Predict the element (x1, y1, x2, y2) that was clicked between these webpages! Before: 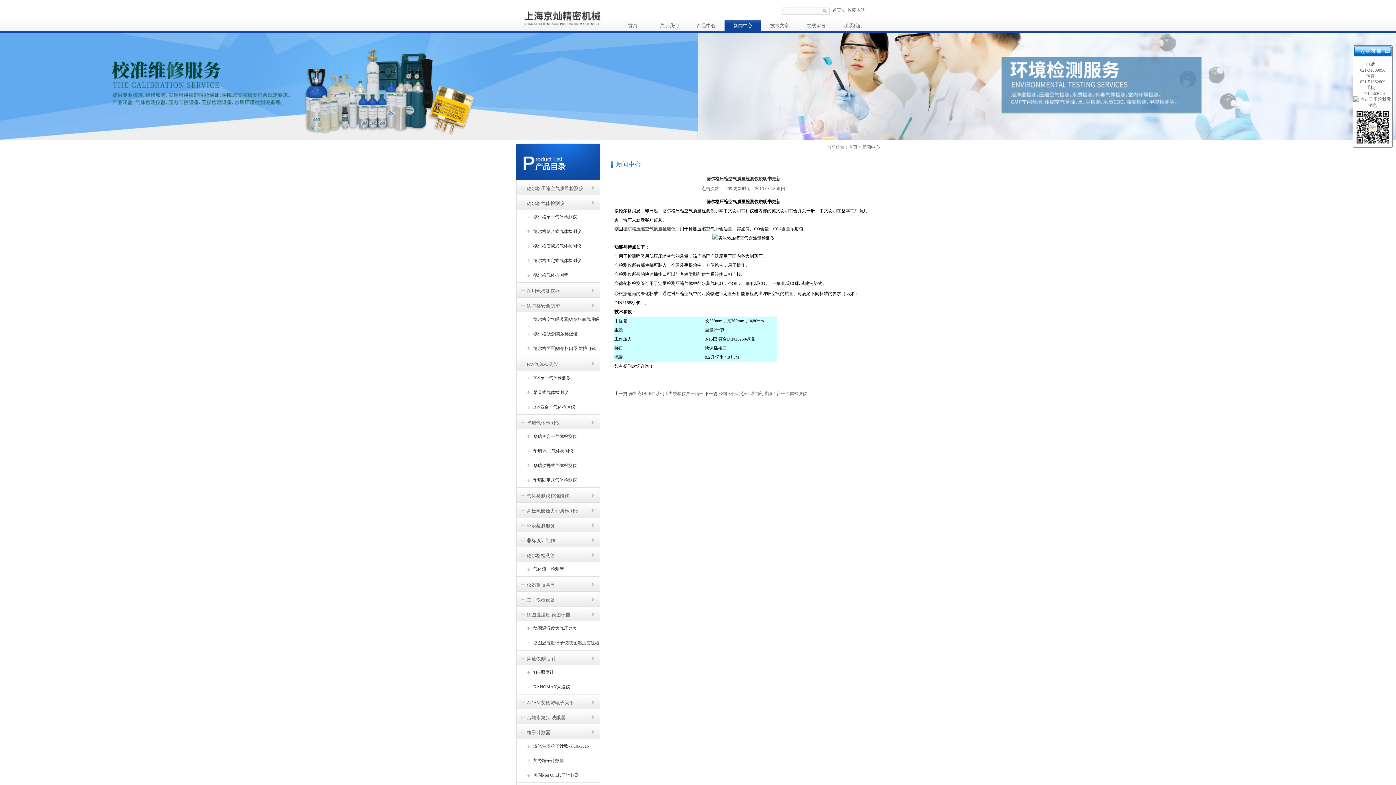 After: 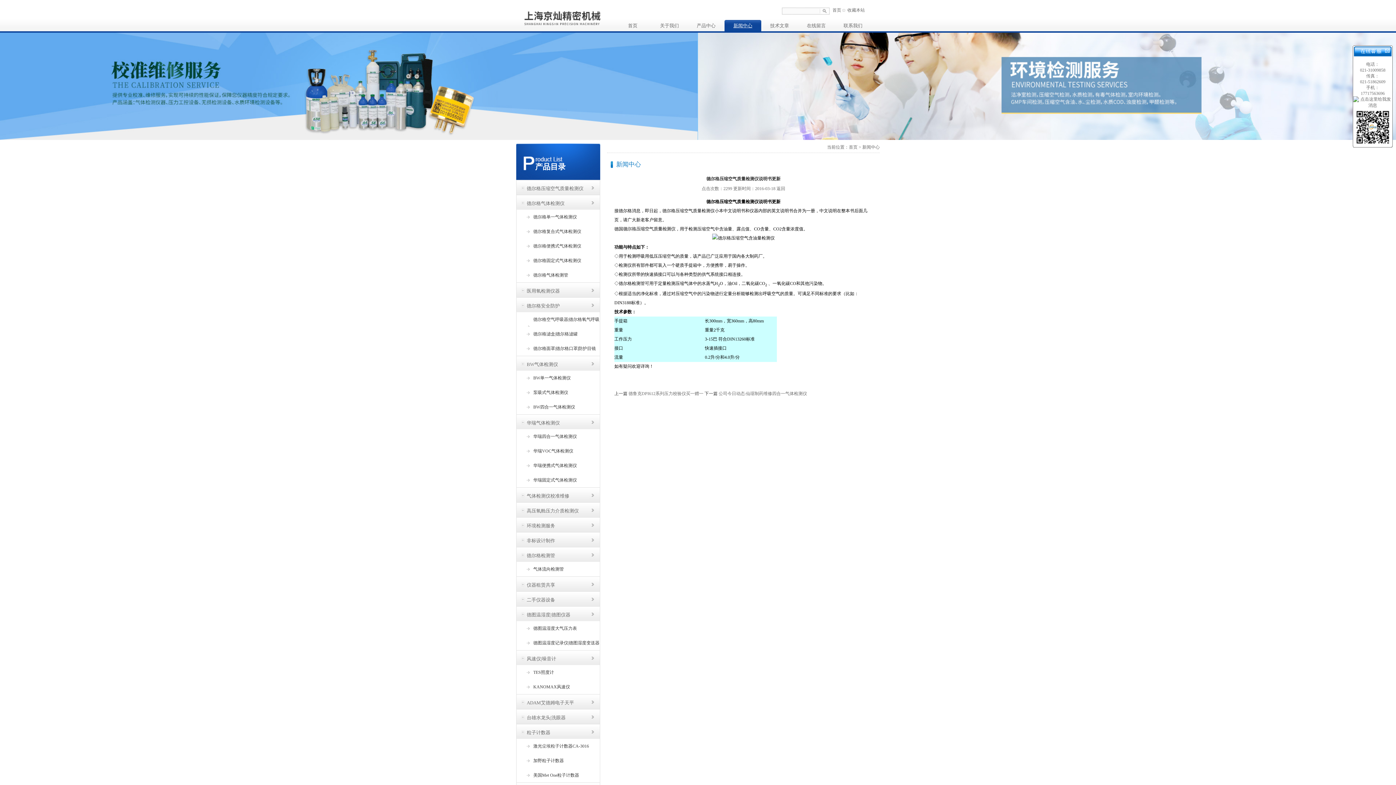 Action: label: 德图温湿度记录仪|德图湿度变送器 bbox: (525, 636, 600, 650)